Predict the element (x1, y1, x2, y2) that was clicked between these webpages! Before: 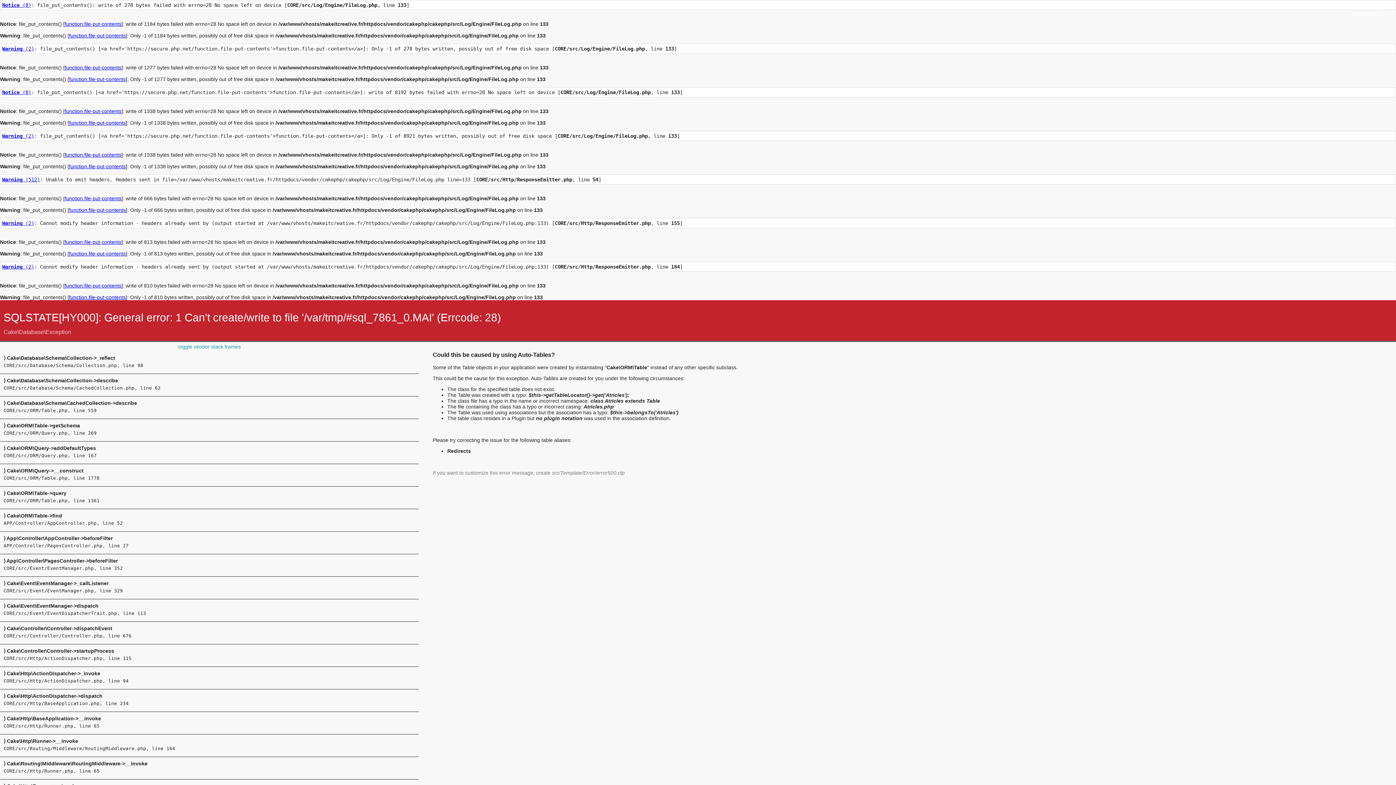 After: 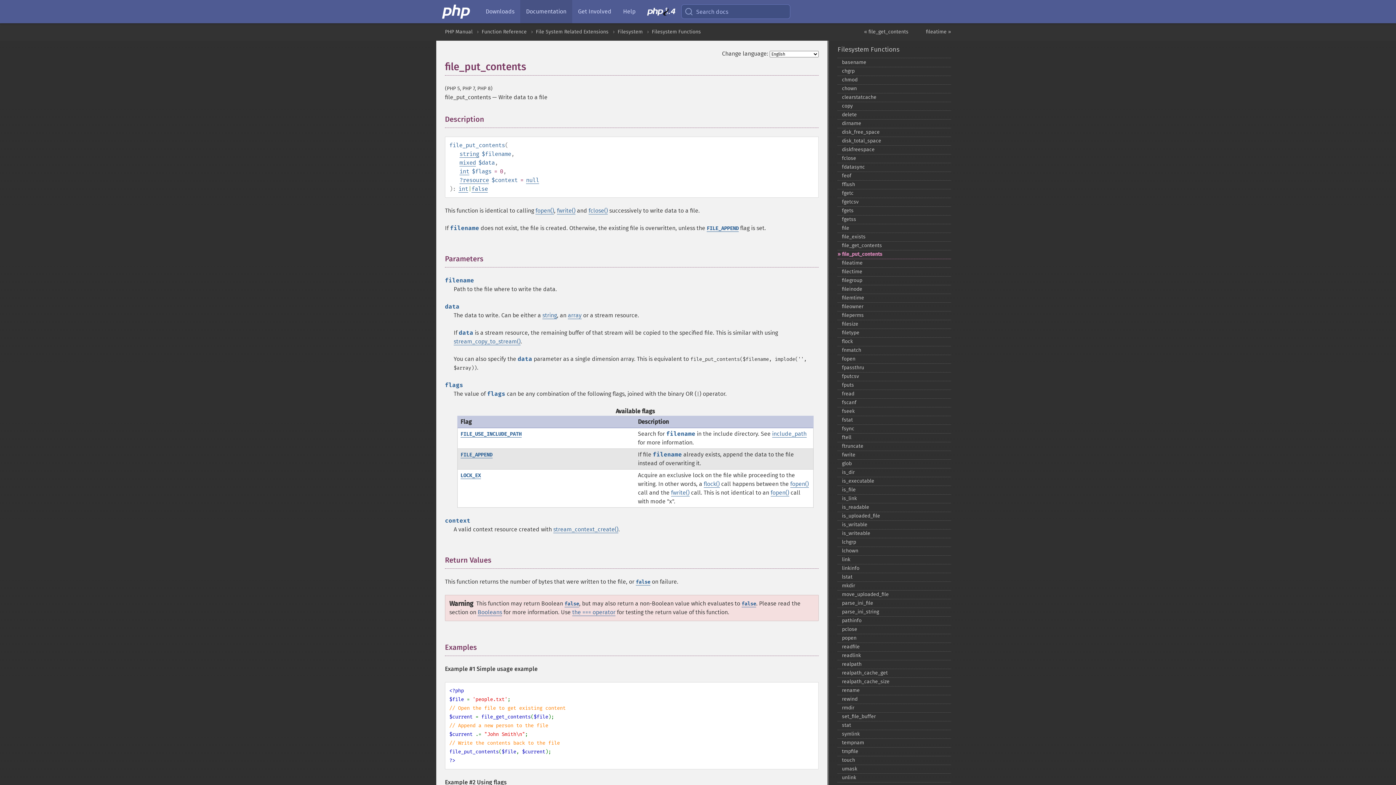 Action: label: function.file-put-contents bbox: (64, 108, 121, 114)